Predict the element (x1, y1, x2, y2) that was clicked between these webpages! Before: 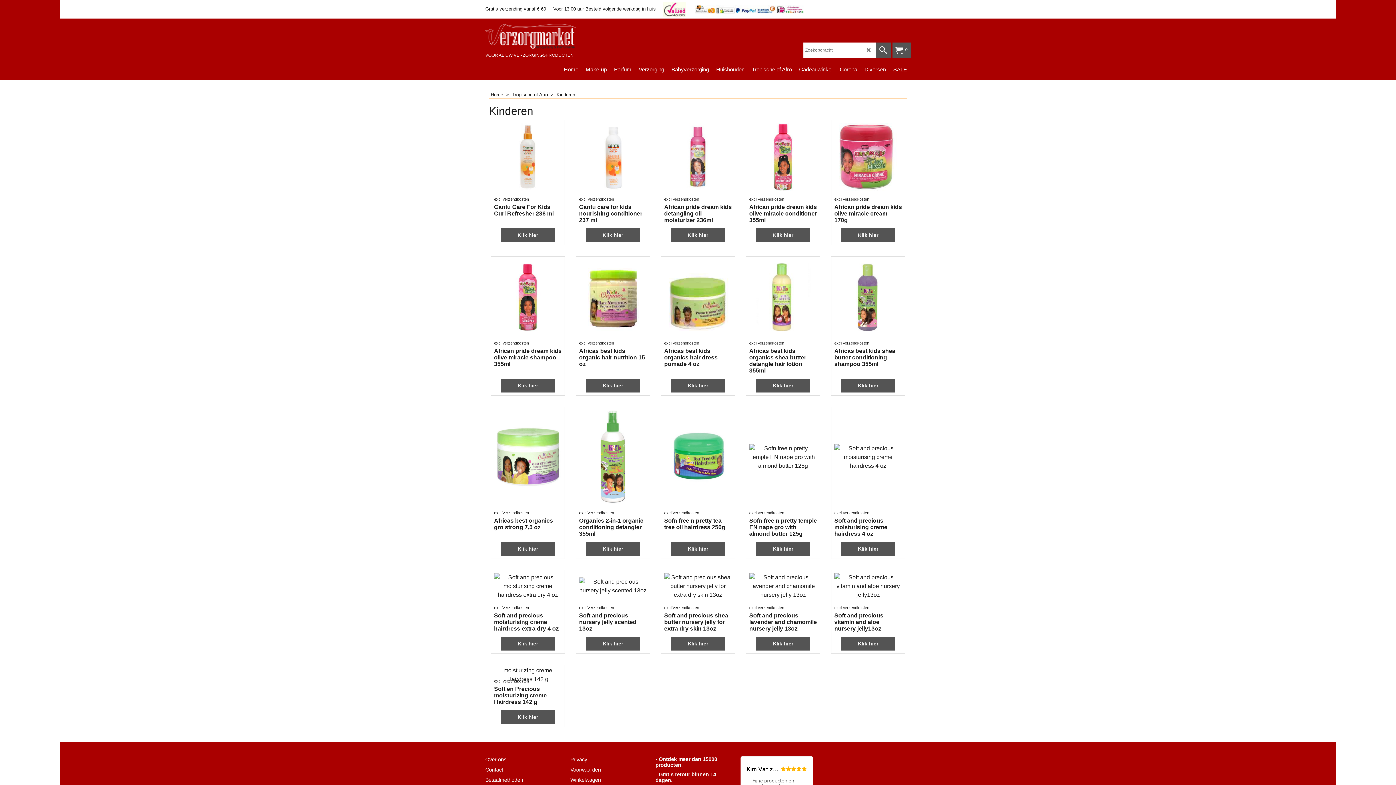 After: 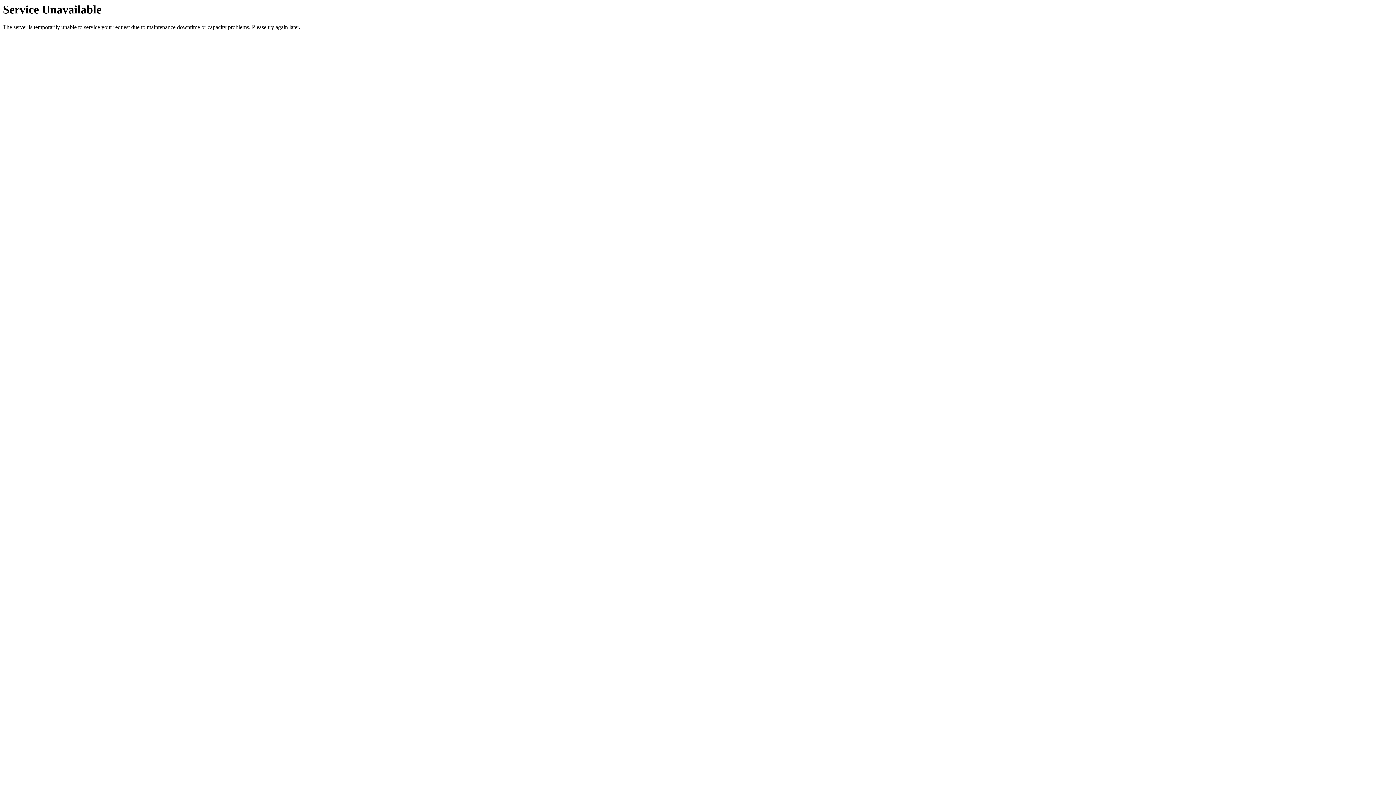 Action: bbox: (749, 123, 817, 190)